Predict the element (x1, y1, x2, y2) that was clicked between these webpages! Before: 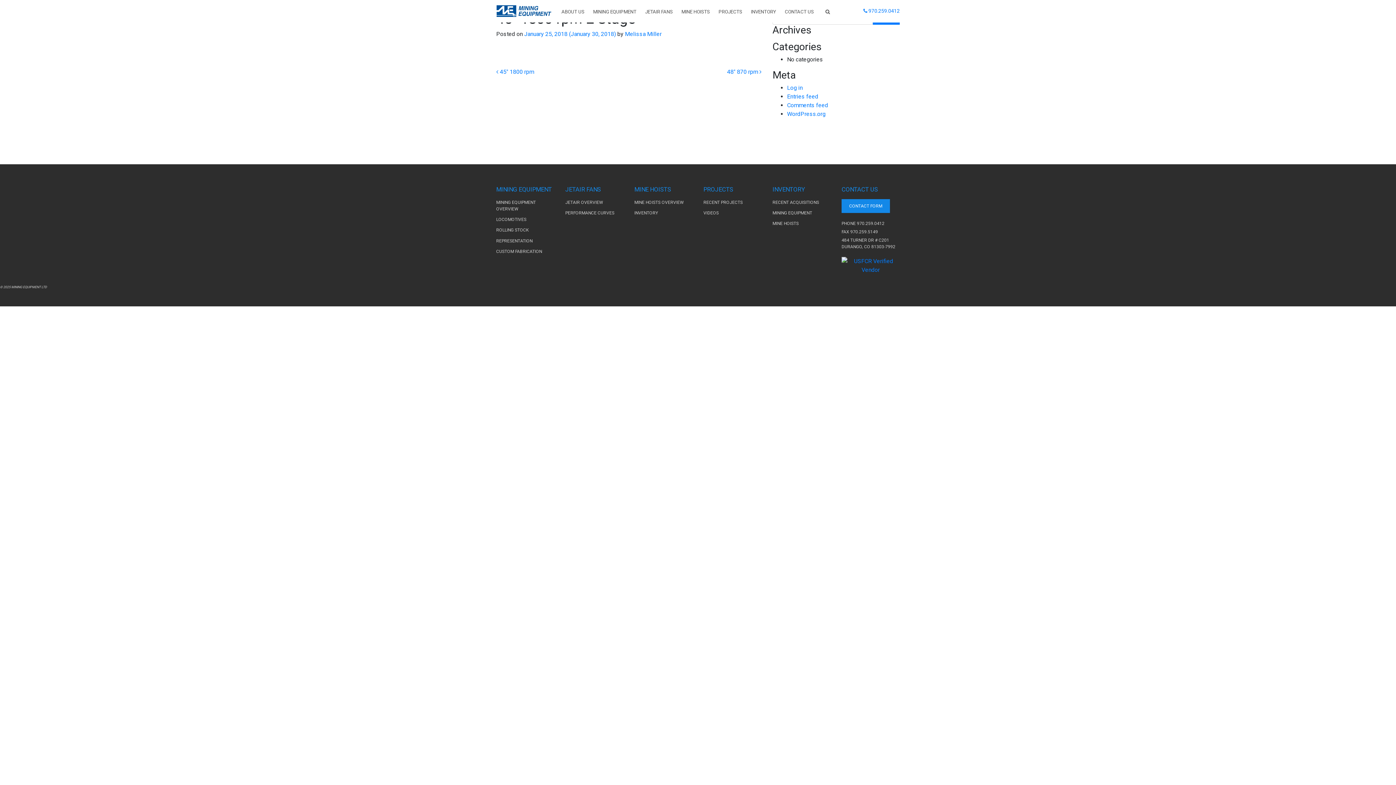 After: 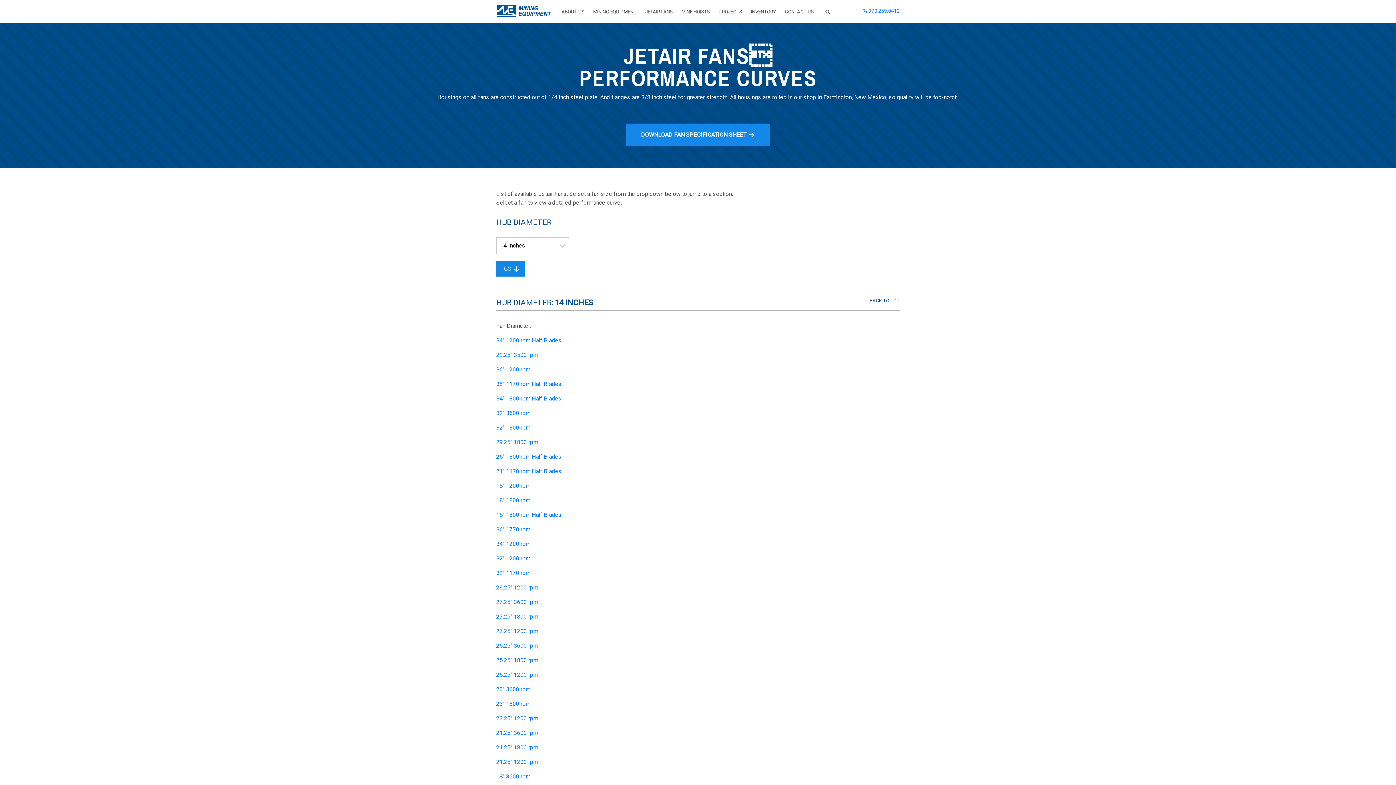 Action: label: PERFORMANCE CURVES bbox: (565, 210, 614, 215)